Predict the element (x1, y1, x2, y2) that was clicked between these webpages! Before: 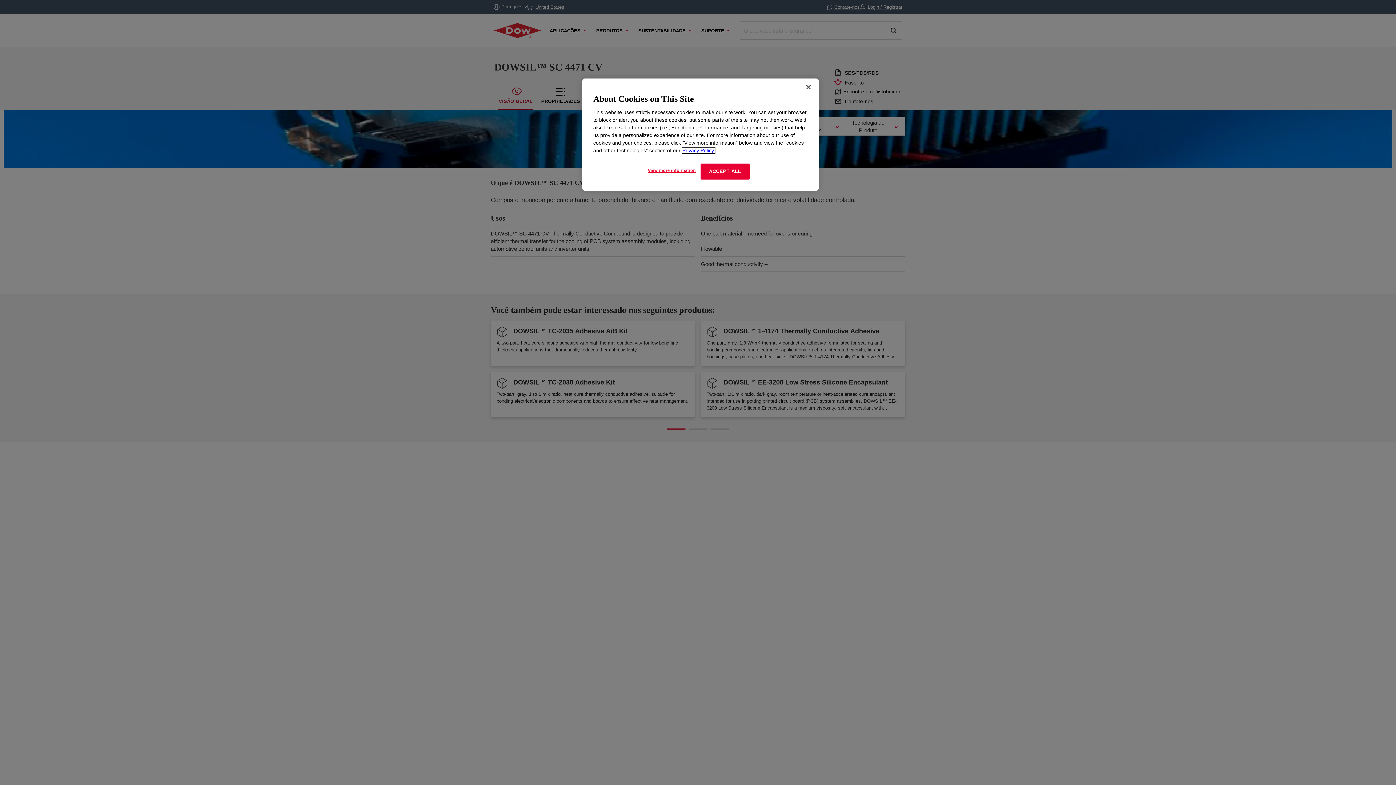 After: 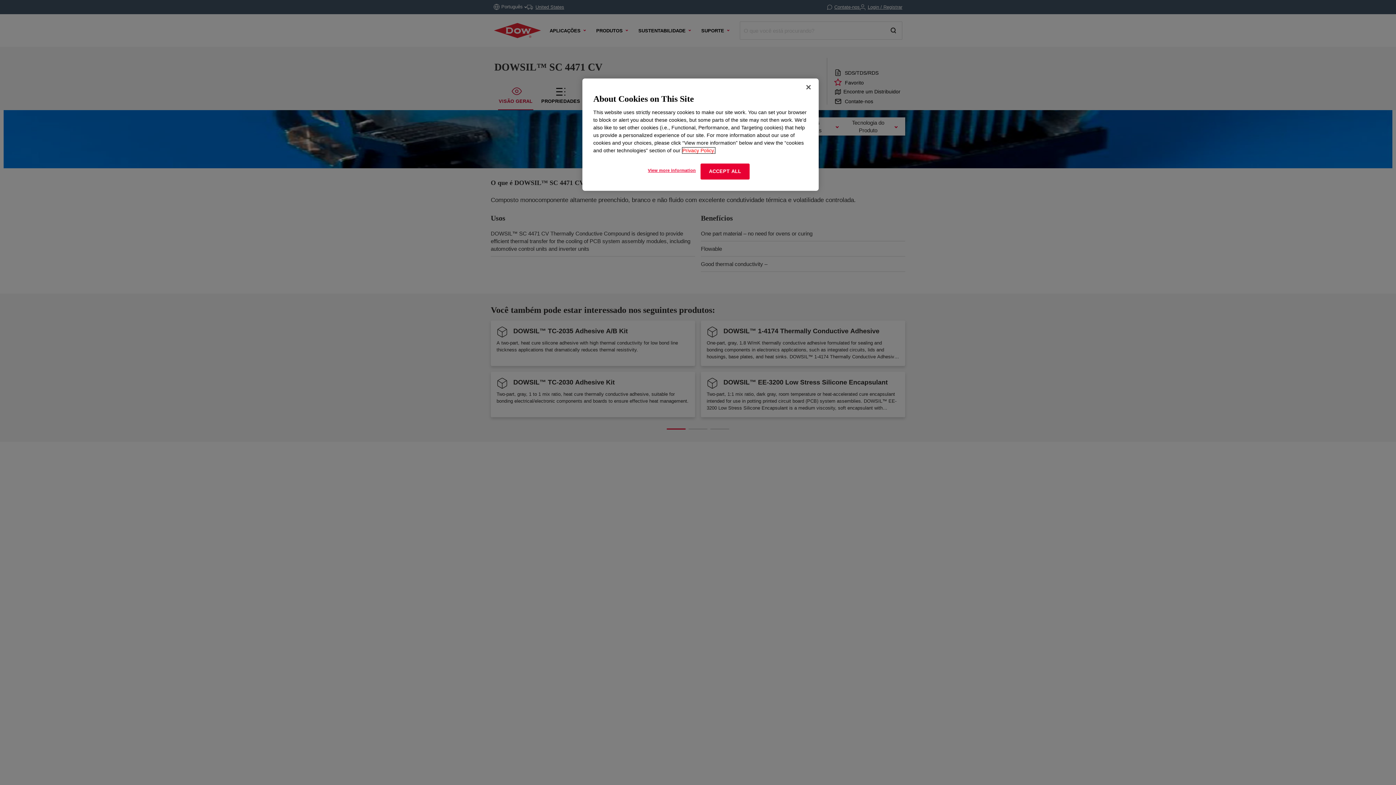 Action: bbox: (682, 147, 715, 153) label: More information about your privacy, opens in a new tab